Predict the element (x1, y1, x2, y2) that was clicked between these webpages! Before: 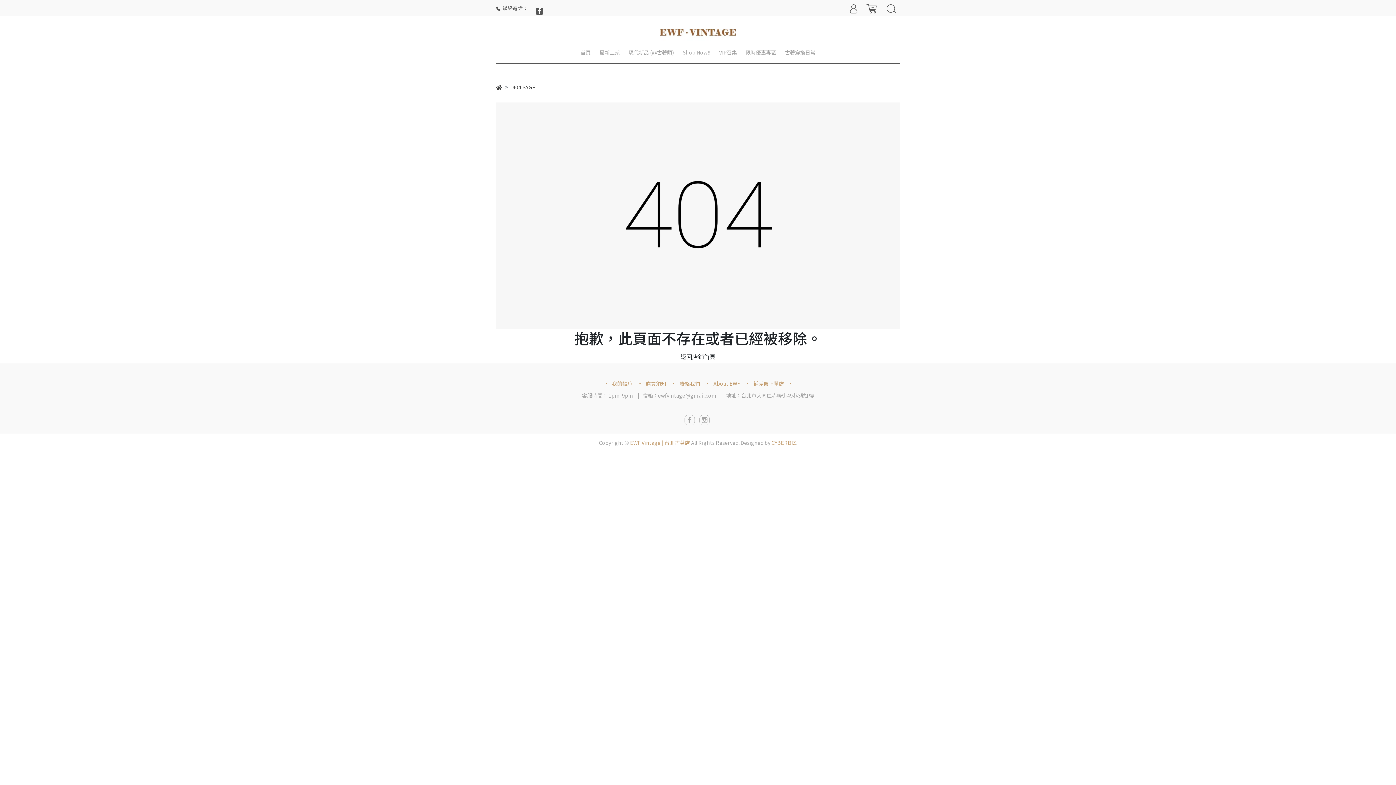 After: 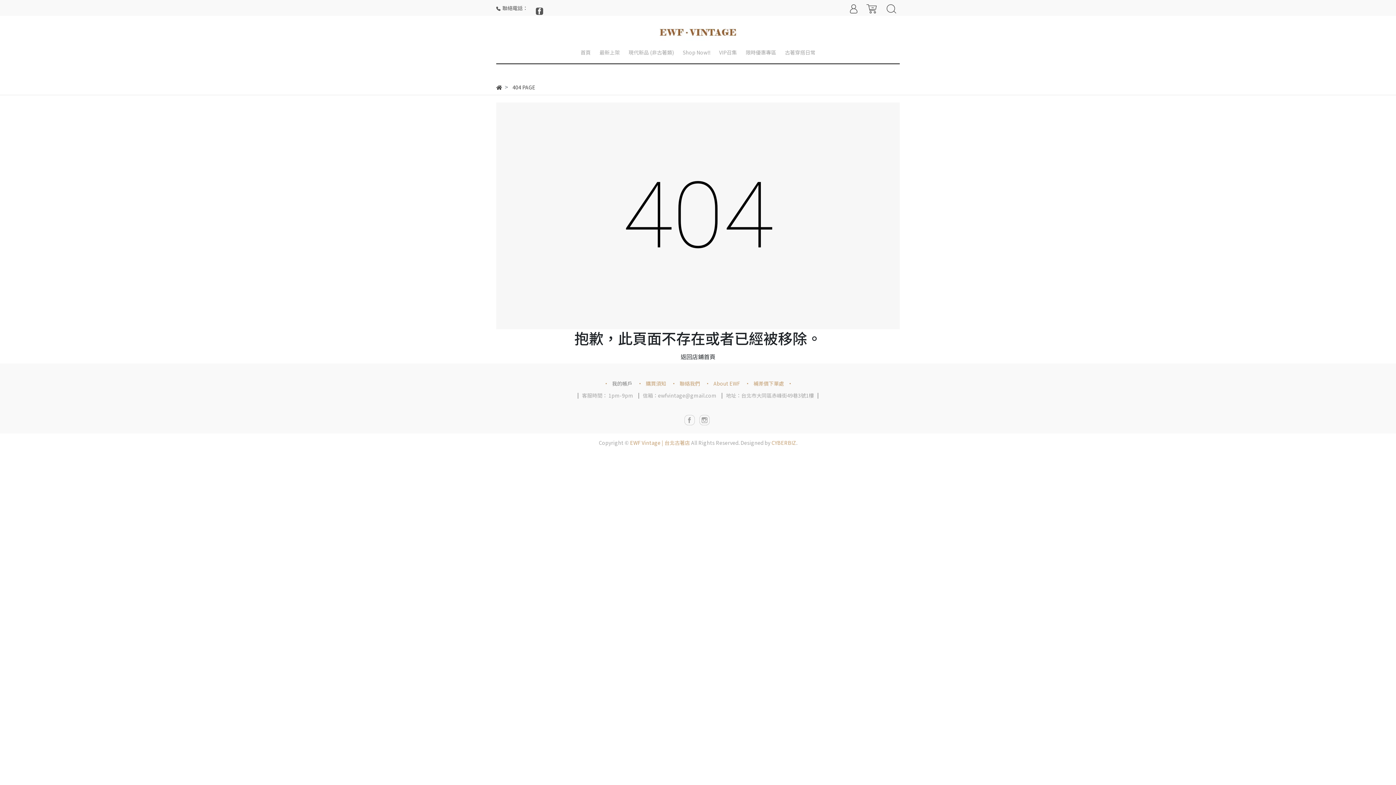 Action: bbox: (612, 379, 632, 388) label: 我的帳戶